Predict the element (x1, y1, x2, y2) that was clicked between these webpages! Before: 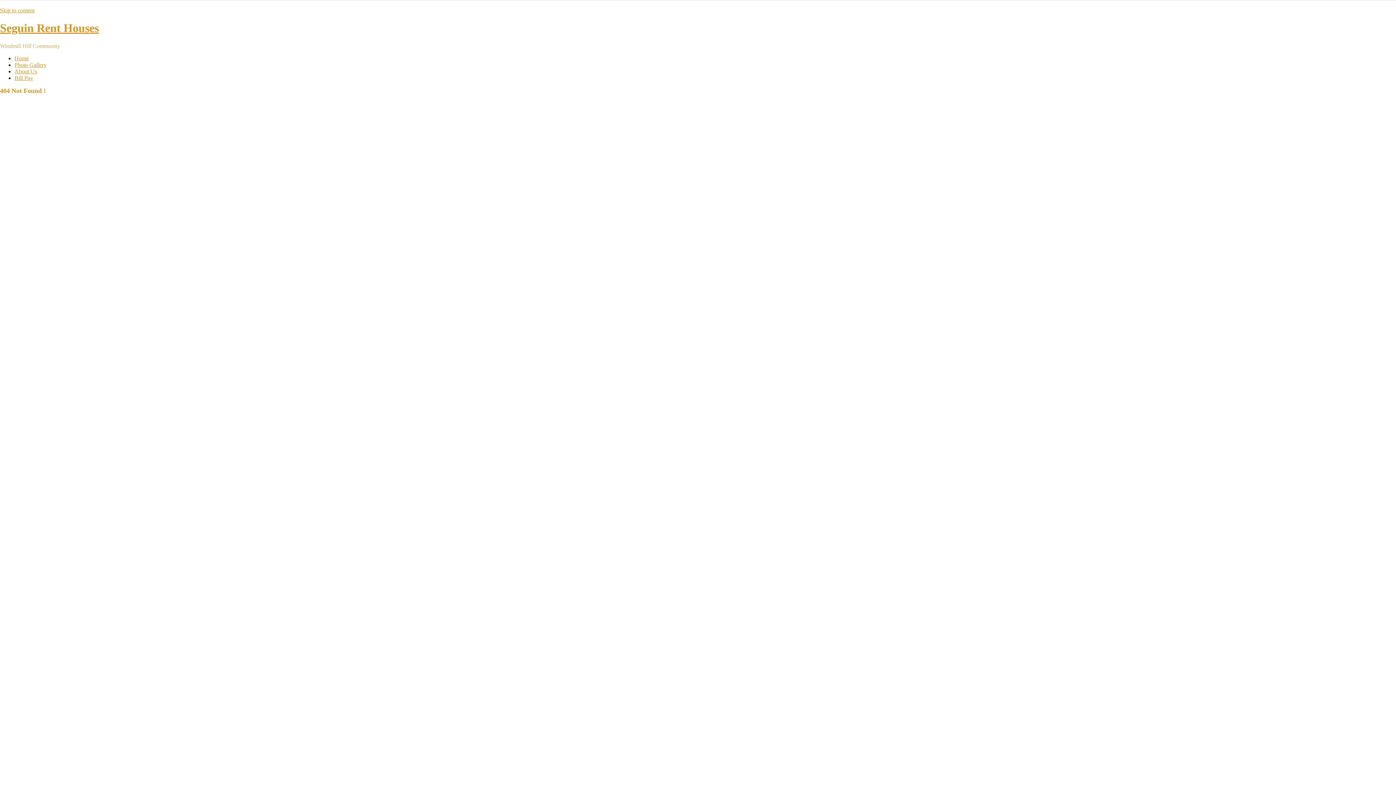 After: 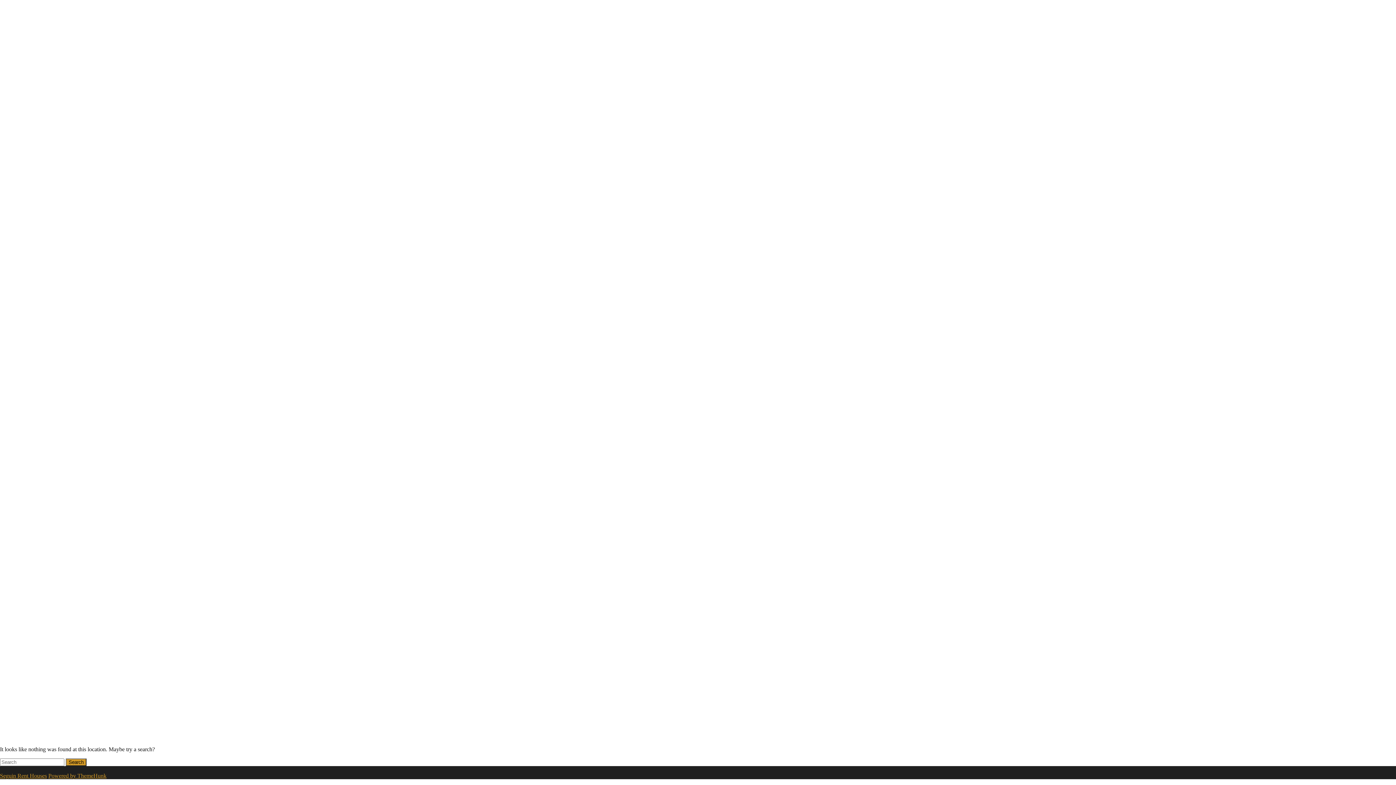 Action: bbox: (0, 7, 34, 13) label: Skip to content